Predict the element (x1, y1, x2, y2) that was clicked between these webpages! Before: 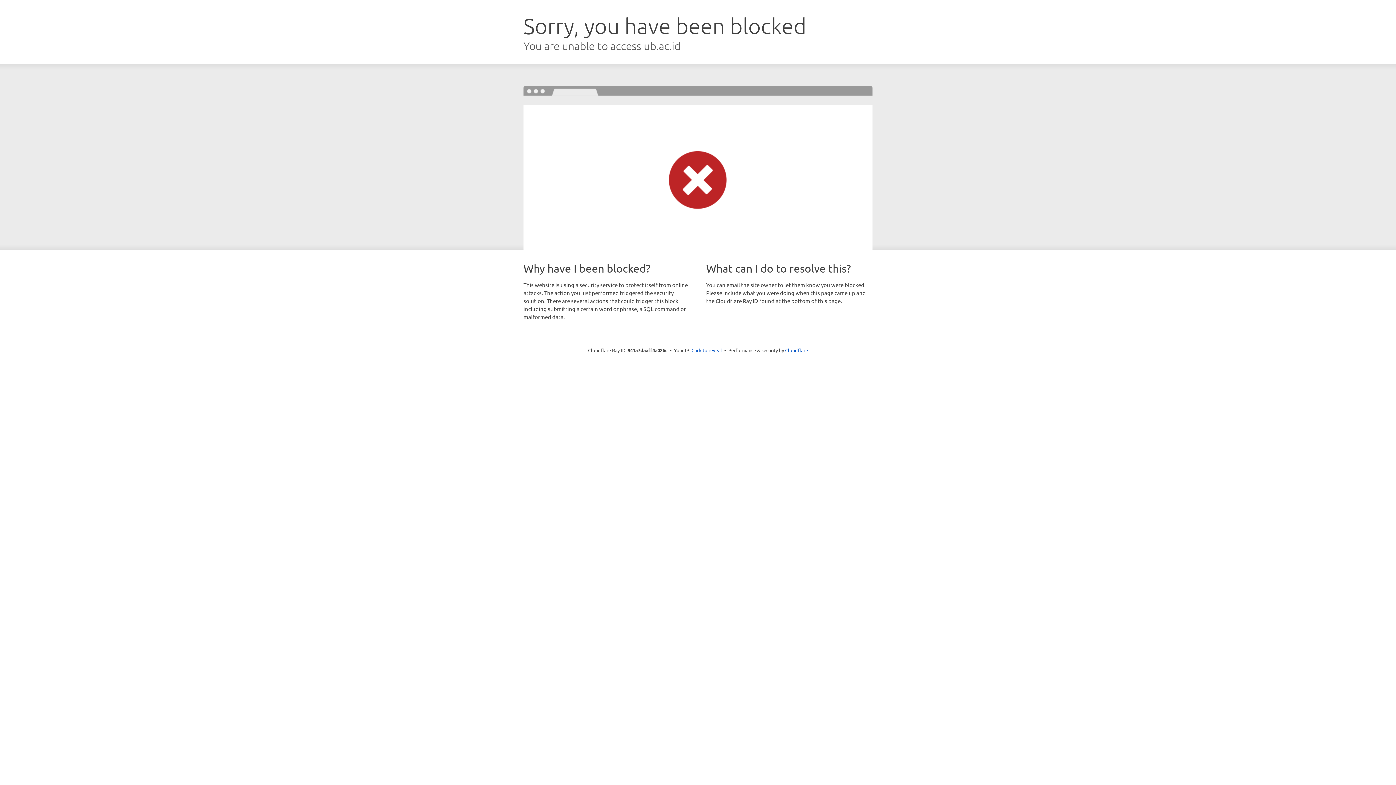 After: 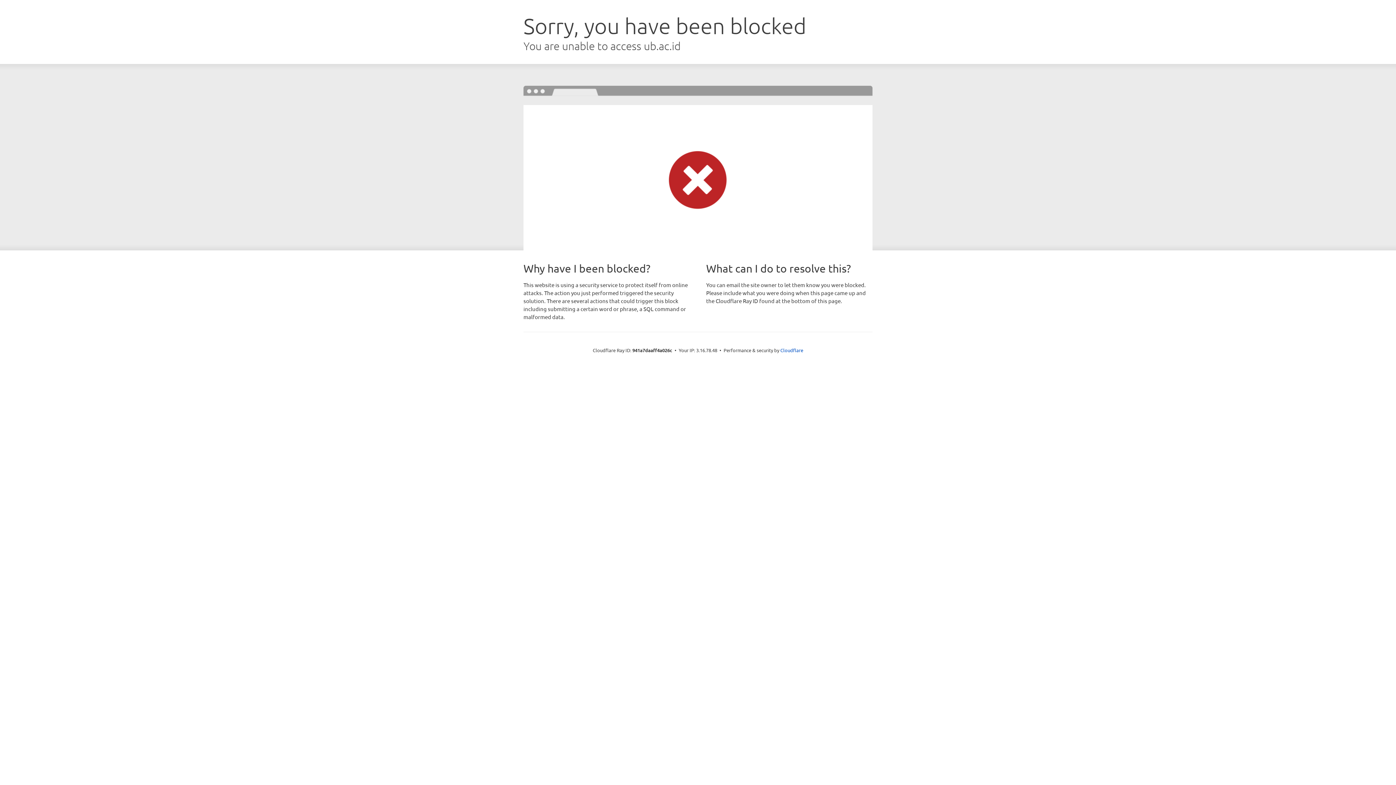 Action: label: Click to reveal bbox: (691, 346, 722, 353)